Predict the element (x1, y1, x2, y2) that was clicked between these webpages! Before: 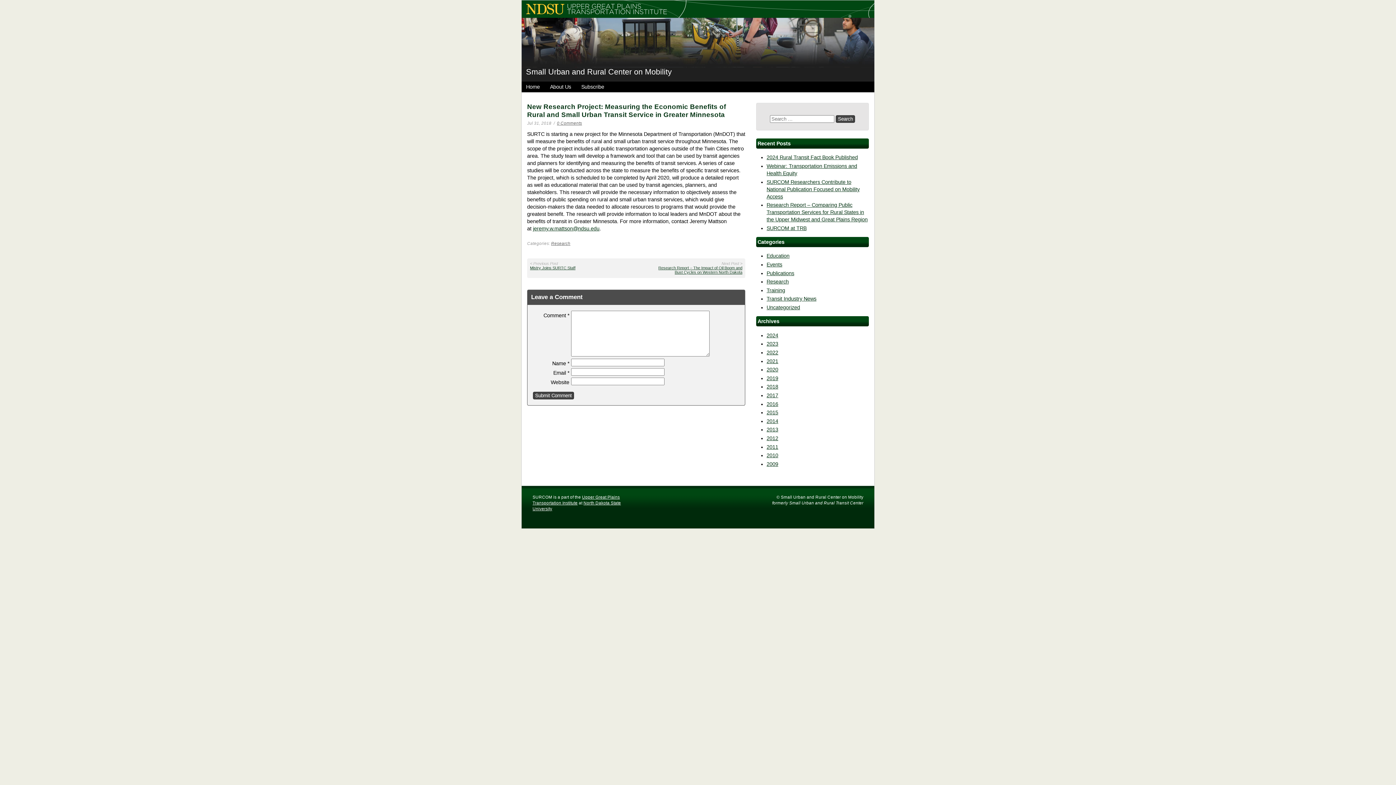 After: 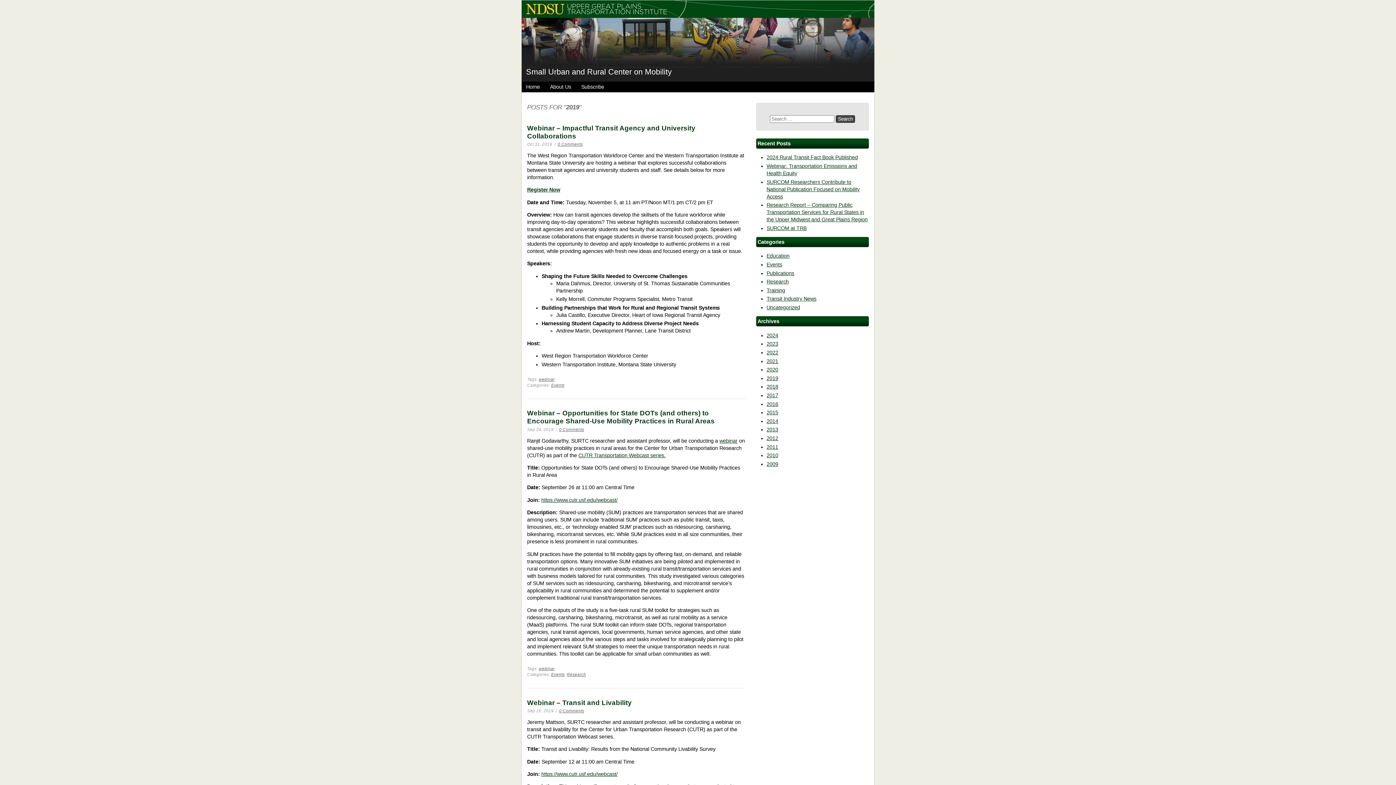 Action: bbox: (766, 375, 778, 381) label: 2019